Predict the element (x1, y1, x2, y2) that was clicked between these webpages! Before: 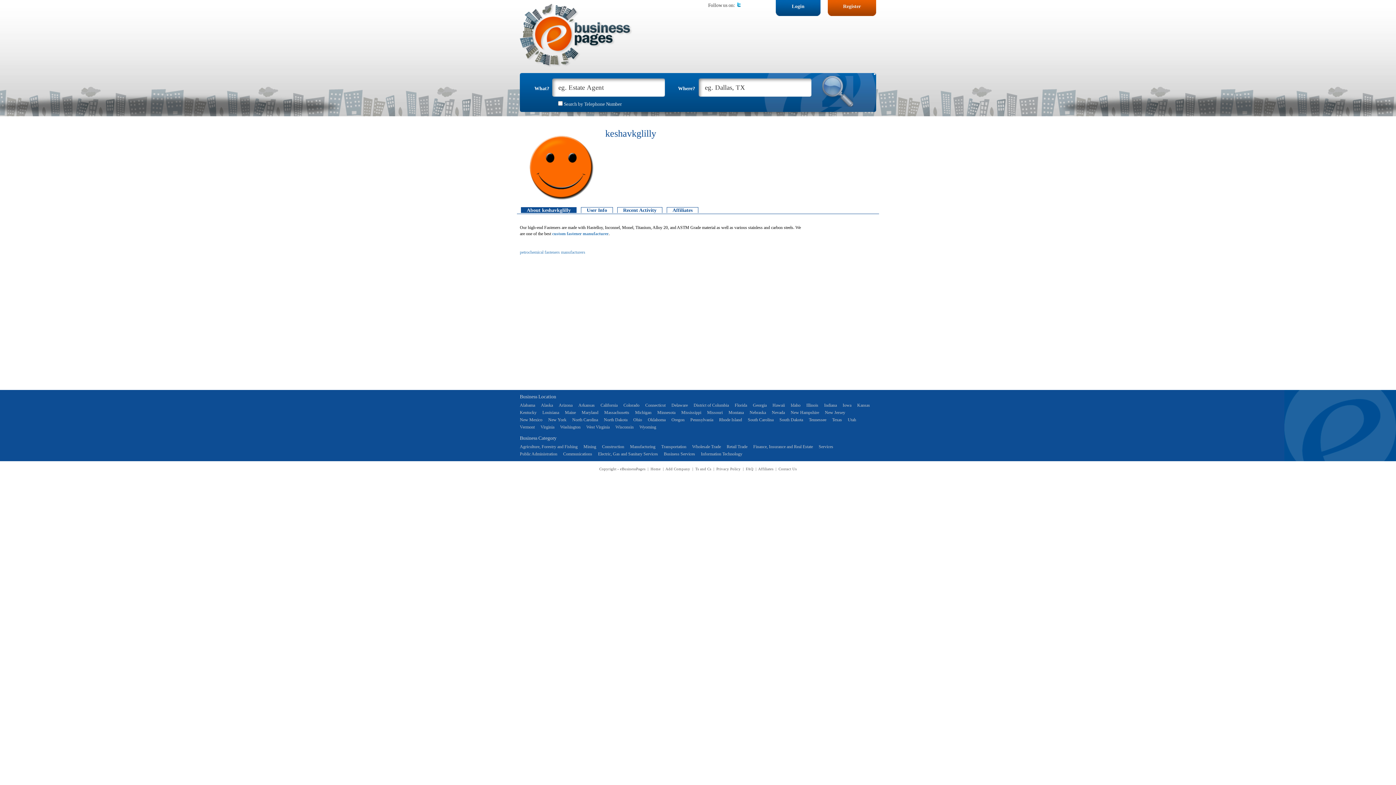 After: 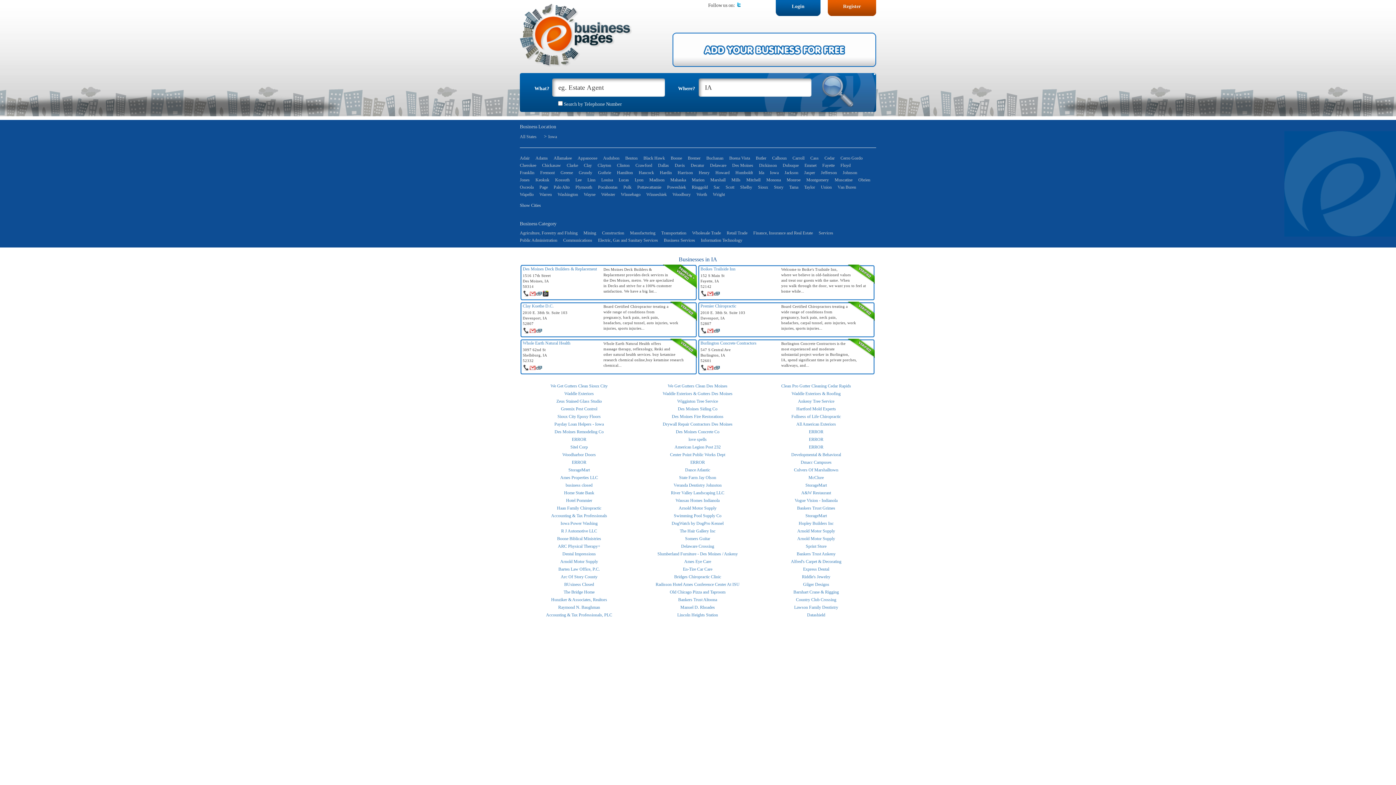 Action: bbox: (842, 402, 851, 408) label: Iowa